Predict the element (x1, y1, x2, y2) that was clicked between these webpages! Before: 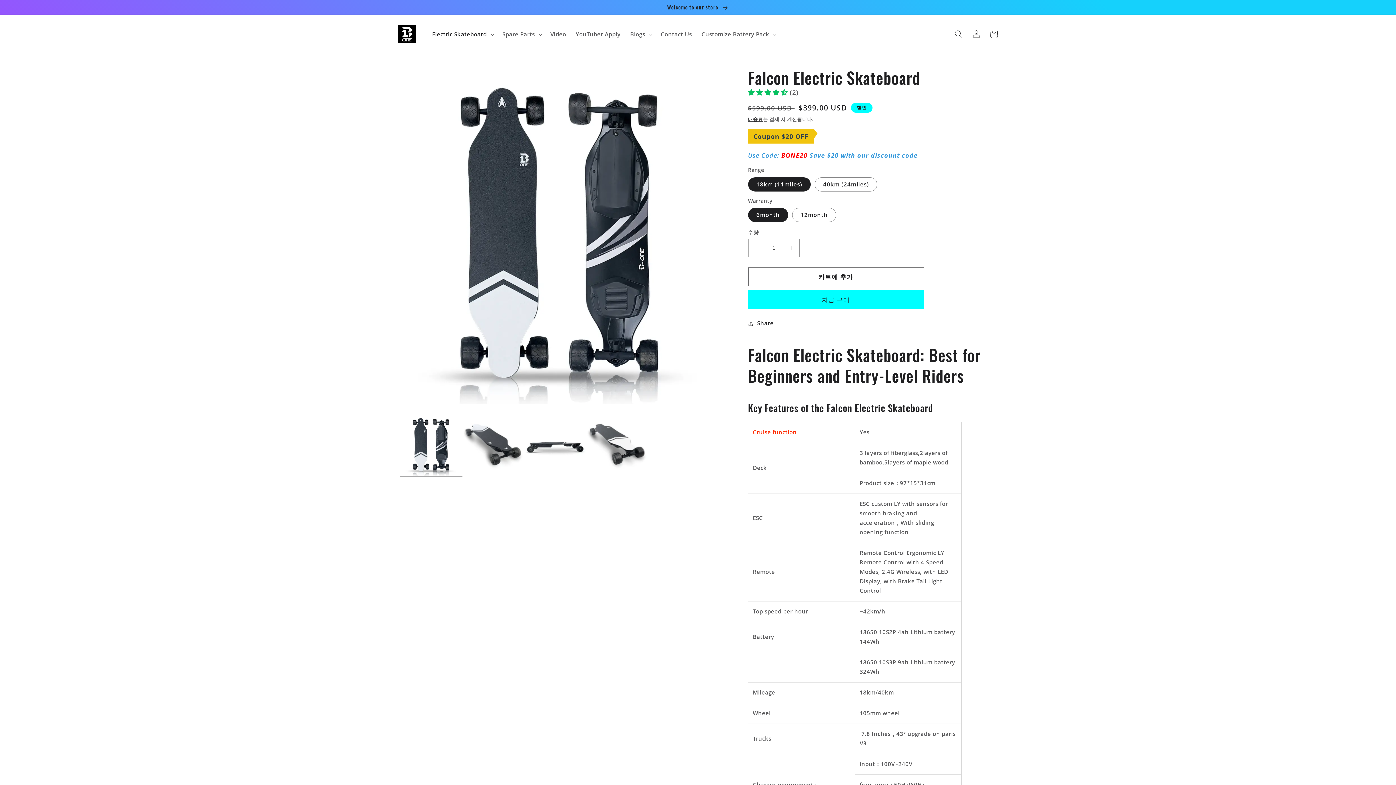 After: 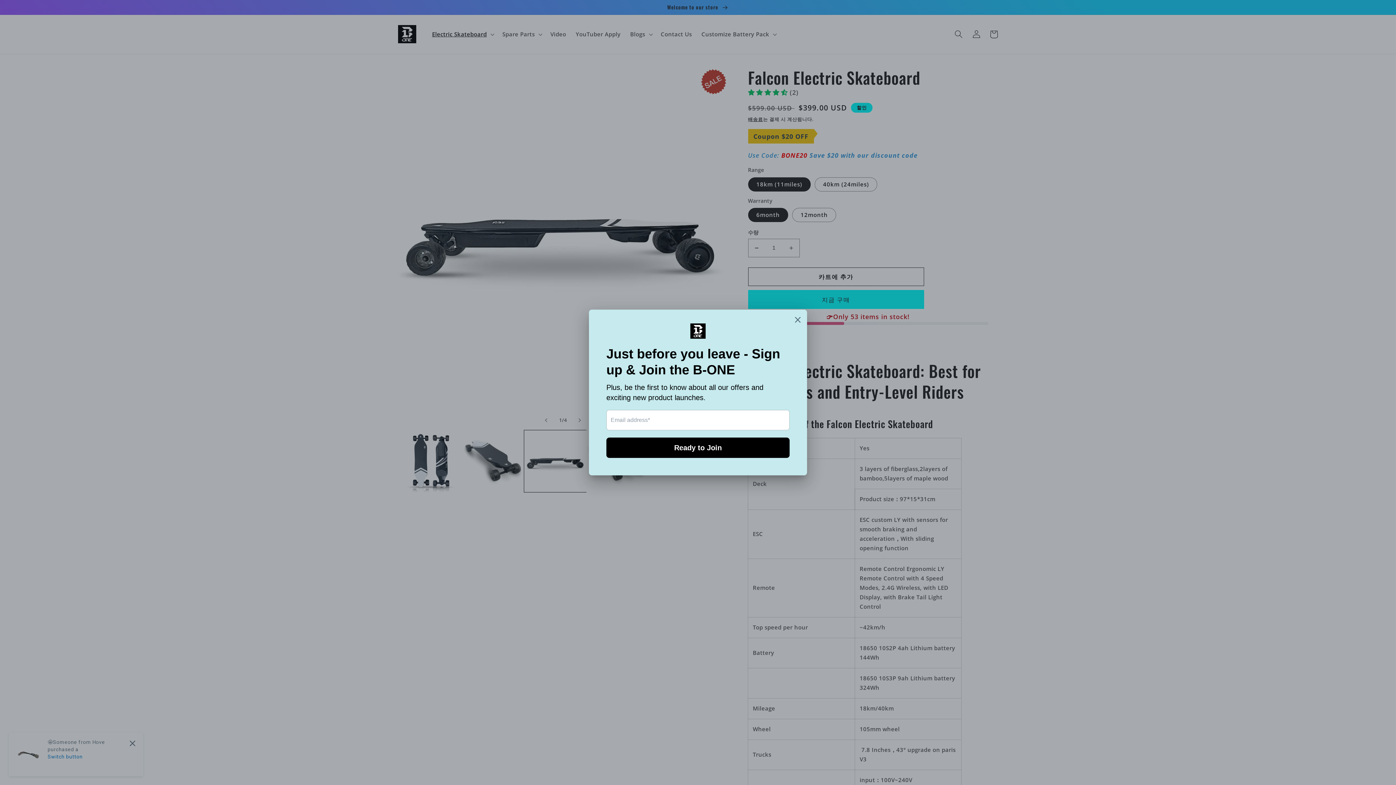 Action: bbox: (524, 414, 586, 476) label: 갤러리 뷰에서 이미지 3 로드